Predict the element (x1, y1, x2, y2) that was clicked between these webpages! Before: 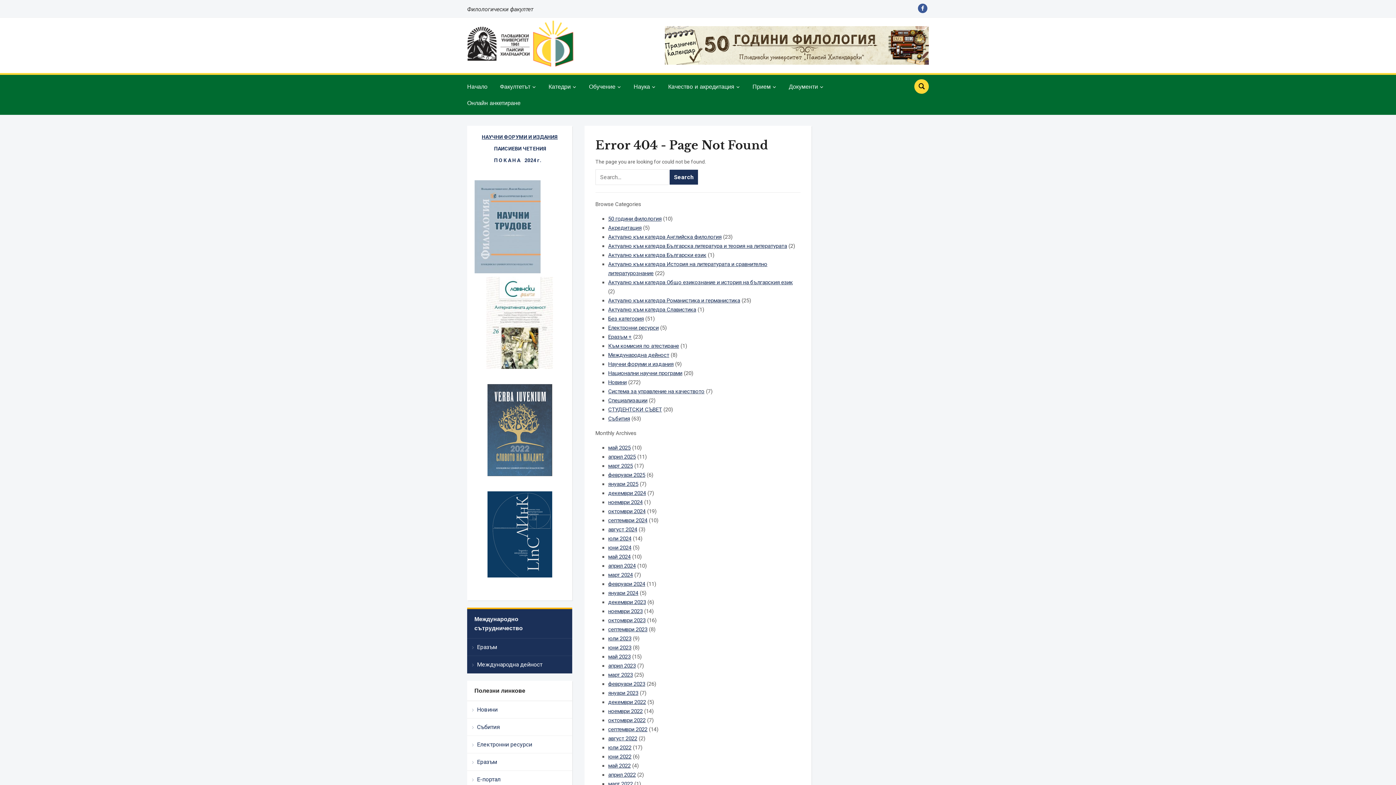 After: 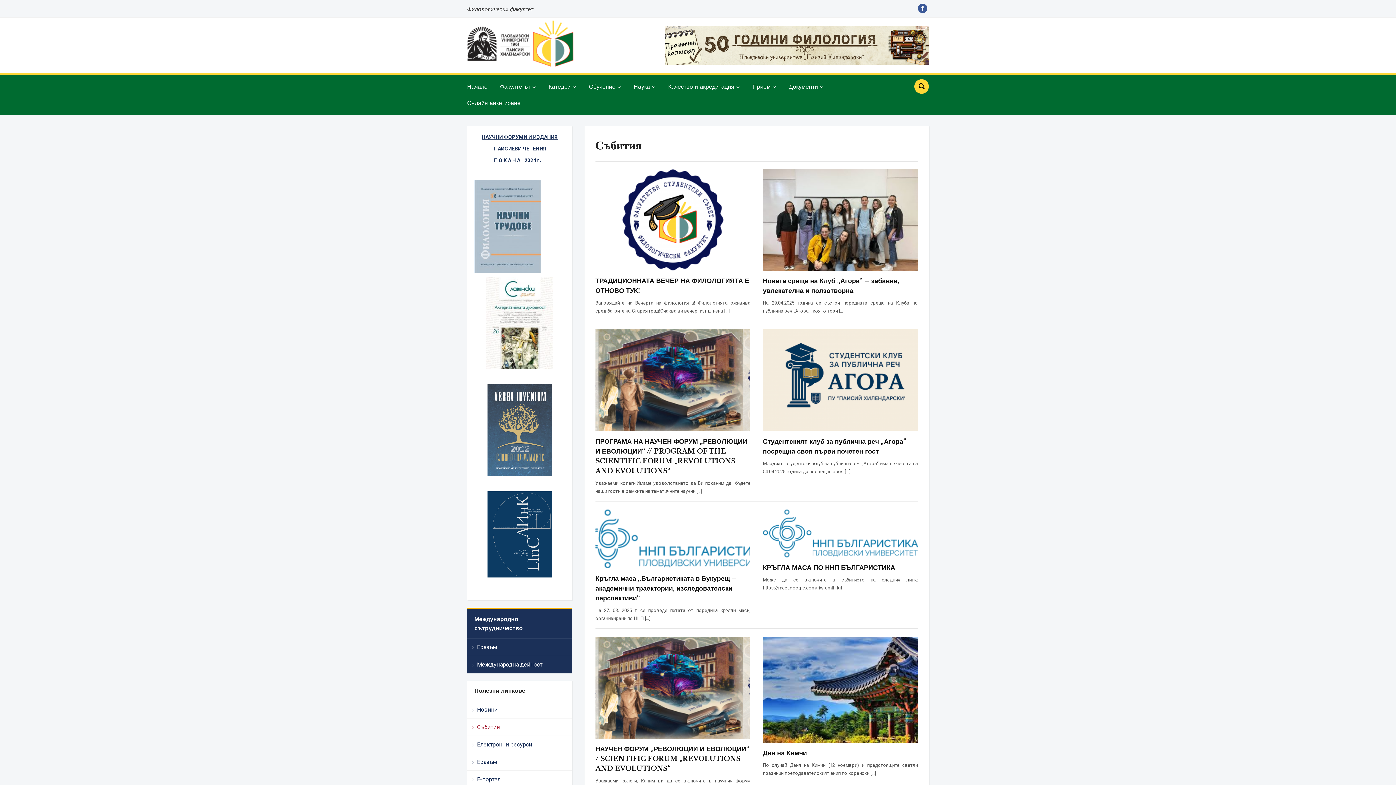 Action: label: Събития bbox: (608, 415, 630, 422)